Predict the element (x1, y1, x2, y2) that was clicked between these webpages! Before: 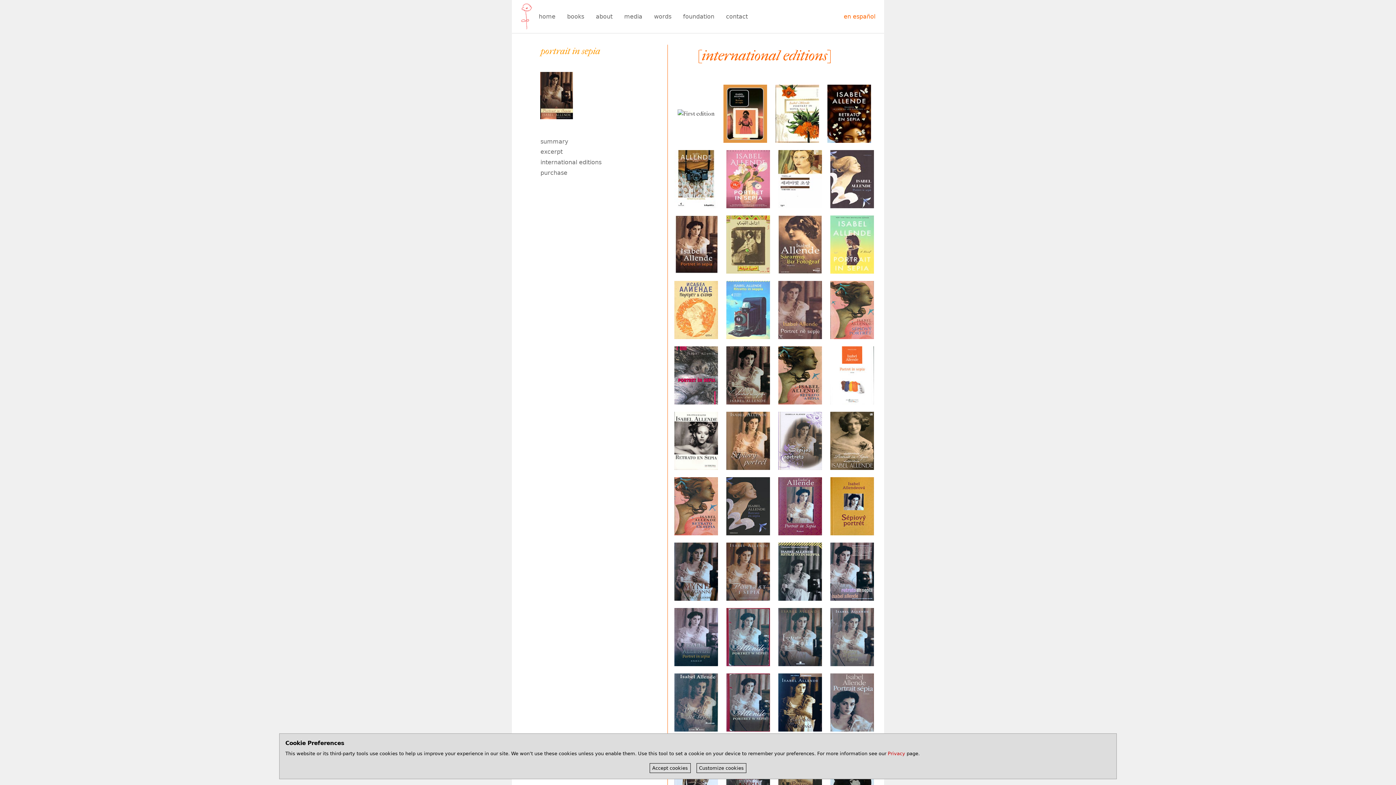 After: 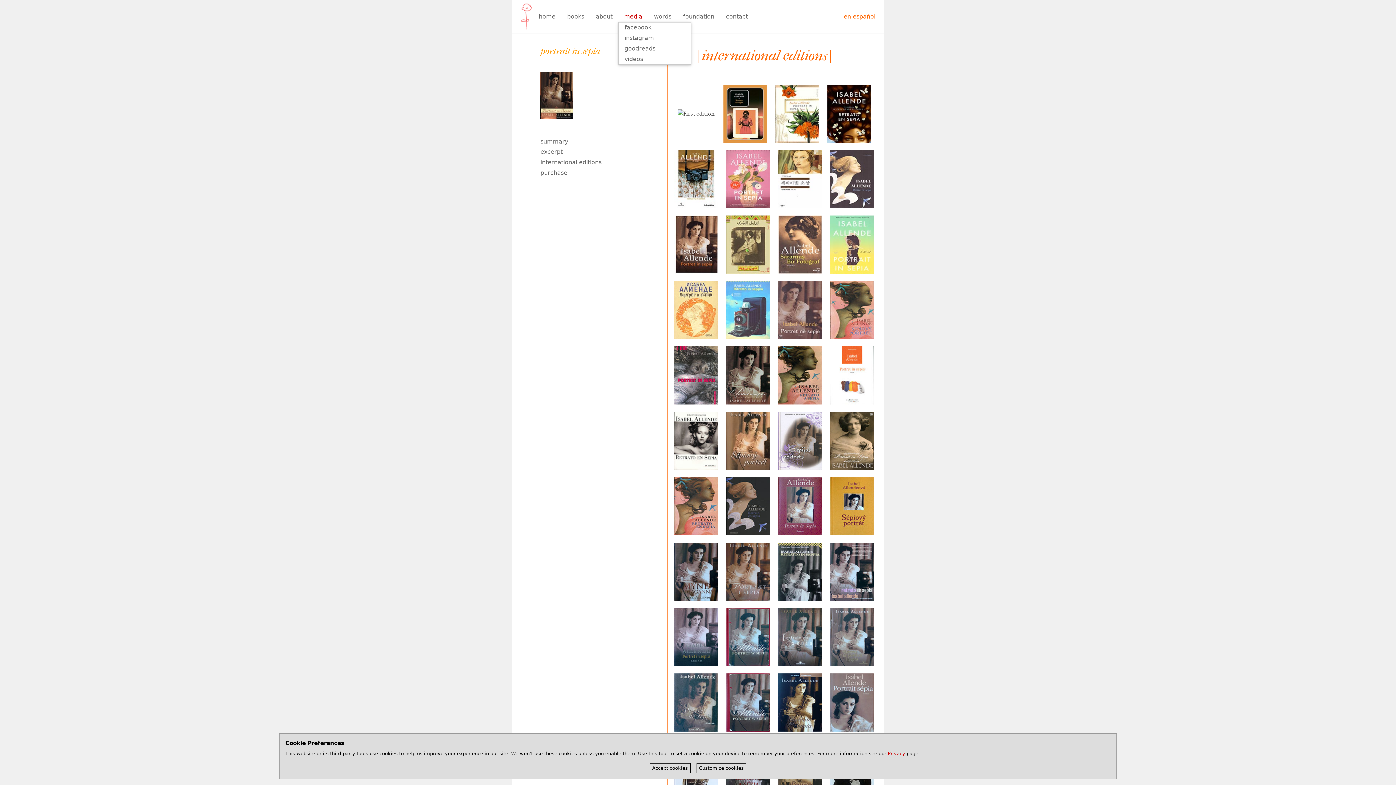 Action: label: media bbox: (618, 11, 648, 22)